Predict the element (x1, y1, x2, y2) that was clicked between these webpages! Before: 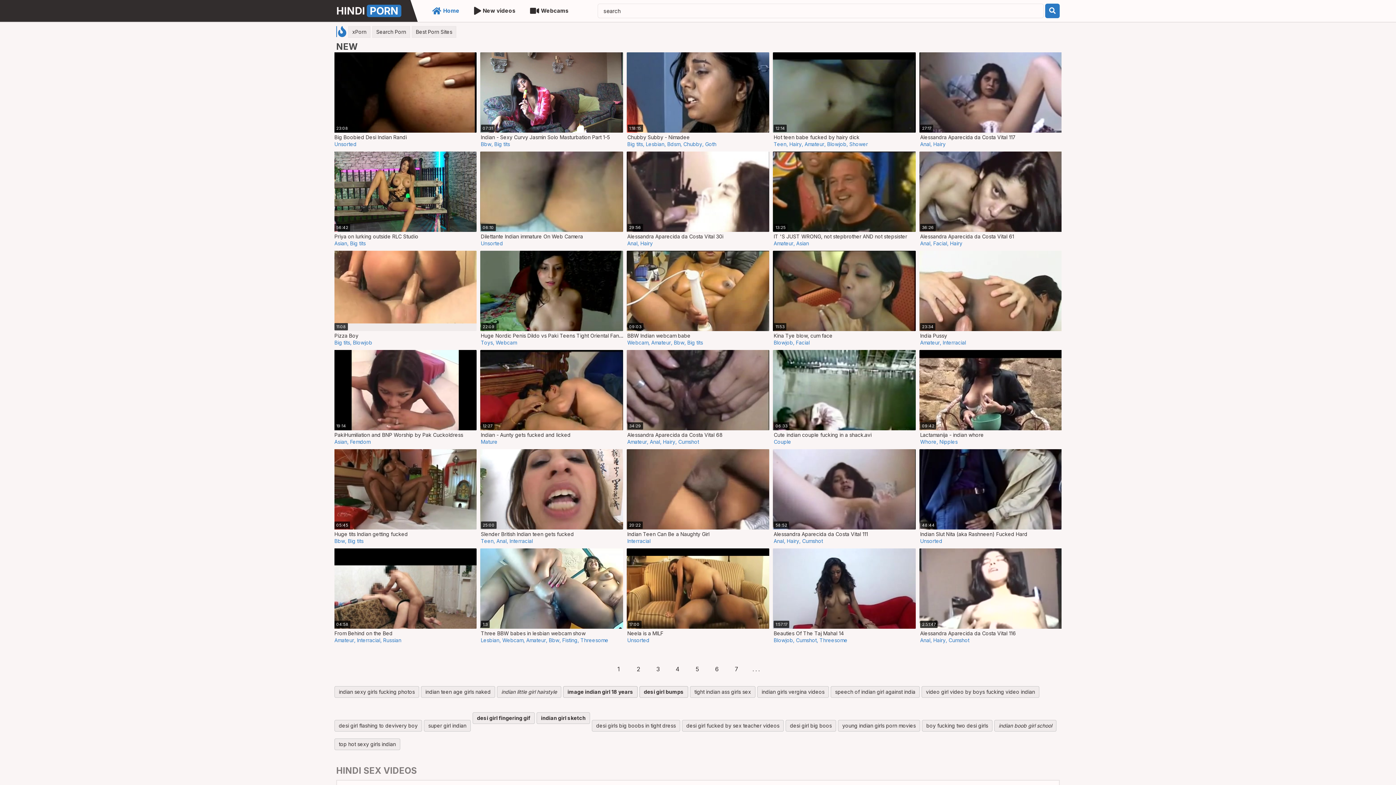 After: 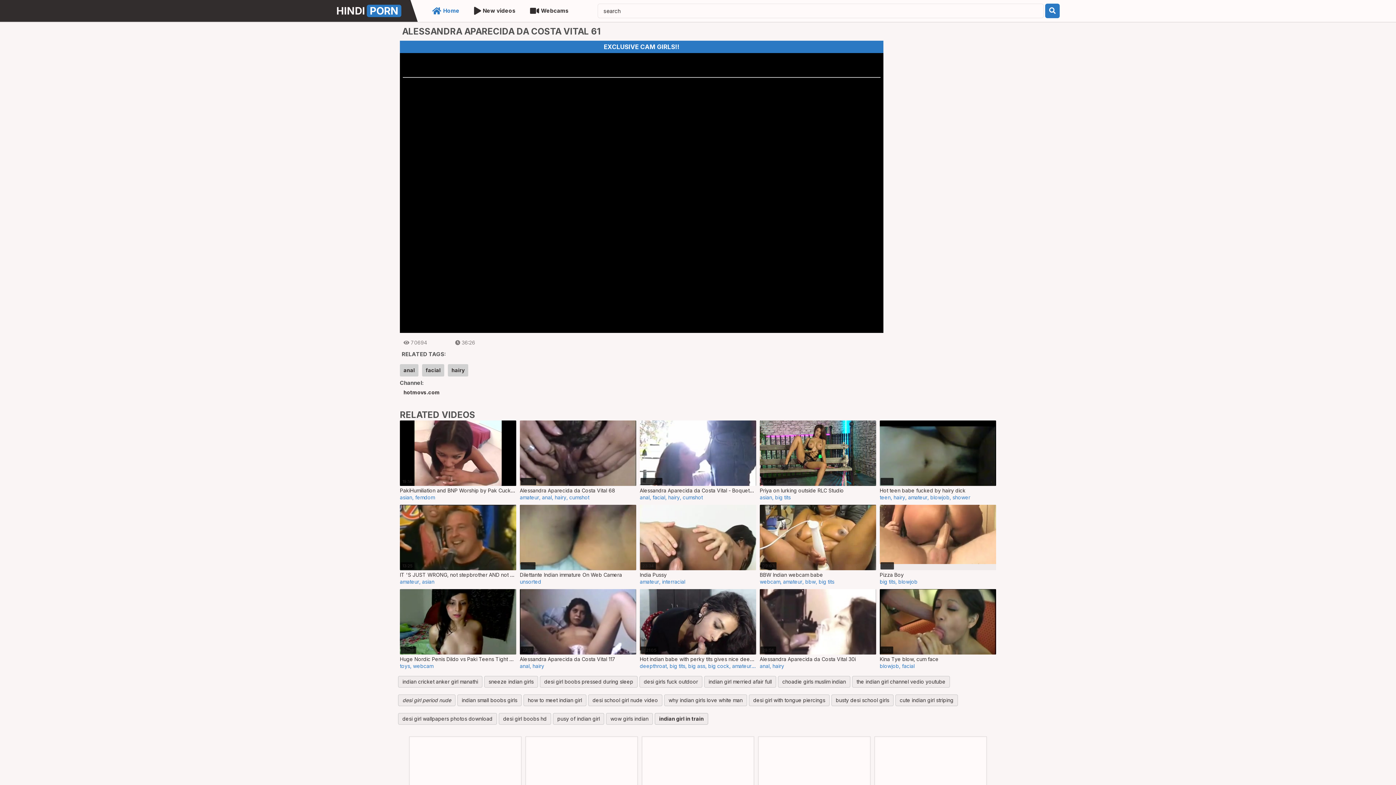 Action: bbox: (920, 233, 1063, 240) label: Alessandra Aparecida da Costa Vital 61